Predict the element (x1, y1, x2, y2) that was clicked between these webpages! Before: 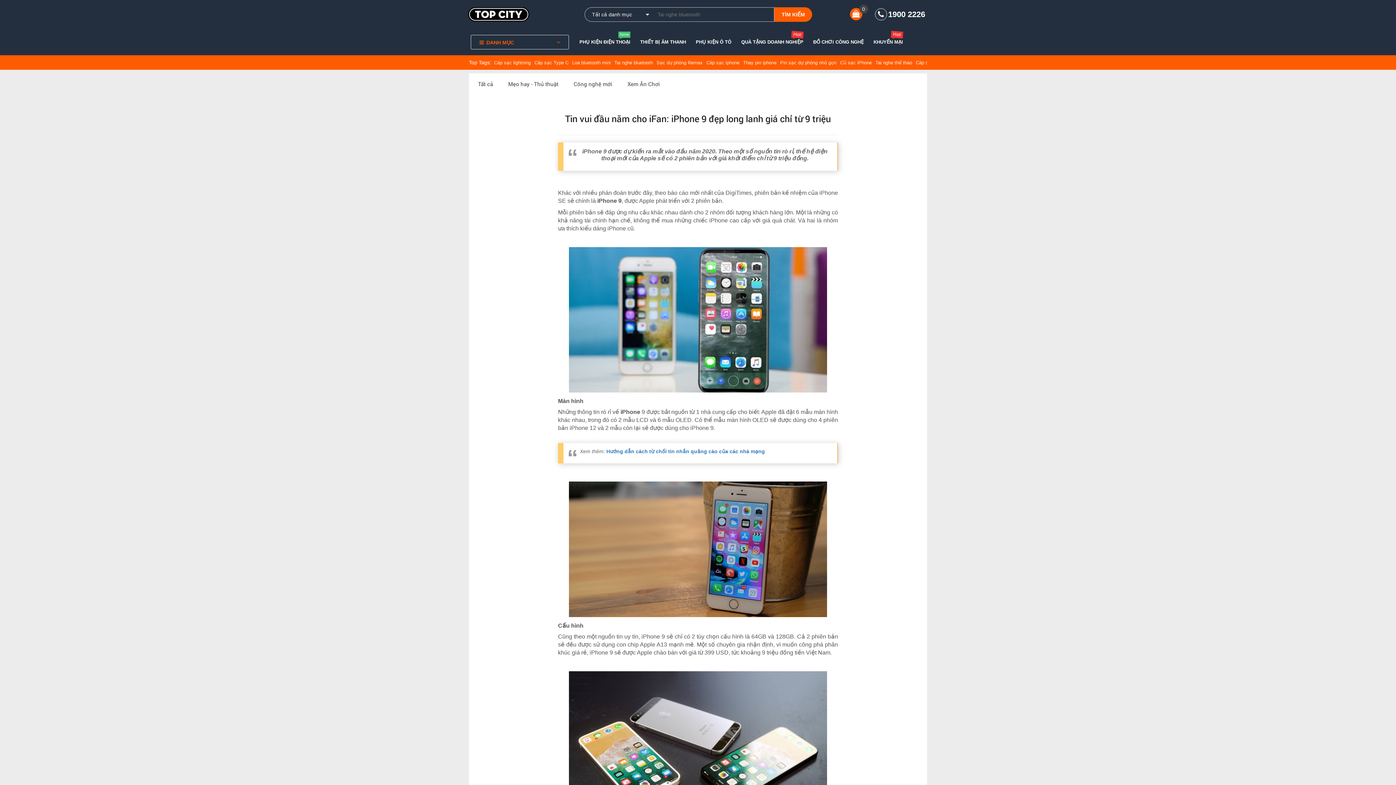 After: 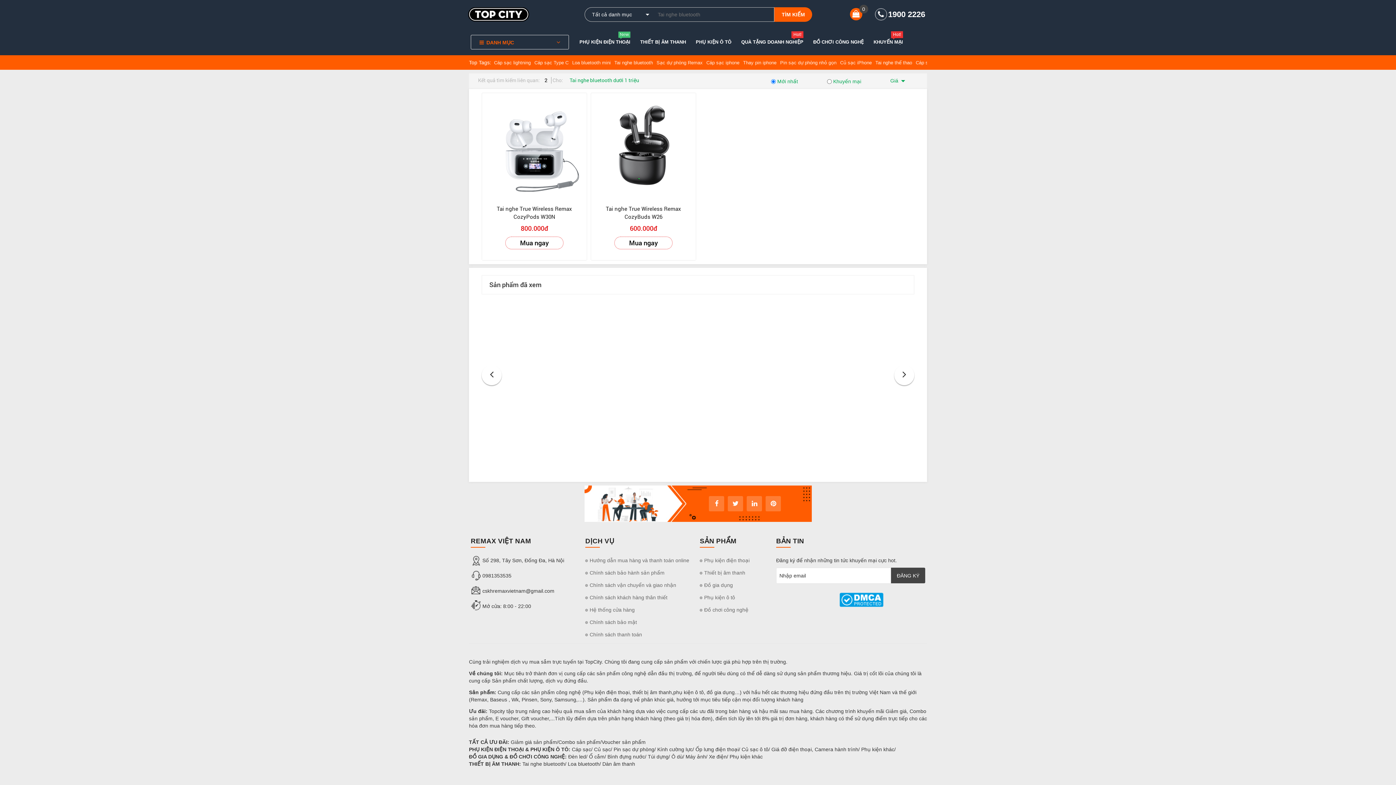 Action: label: Tai nghe bluetooth bbox: (614, 60, 653, 65)